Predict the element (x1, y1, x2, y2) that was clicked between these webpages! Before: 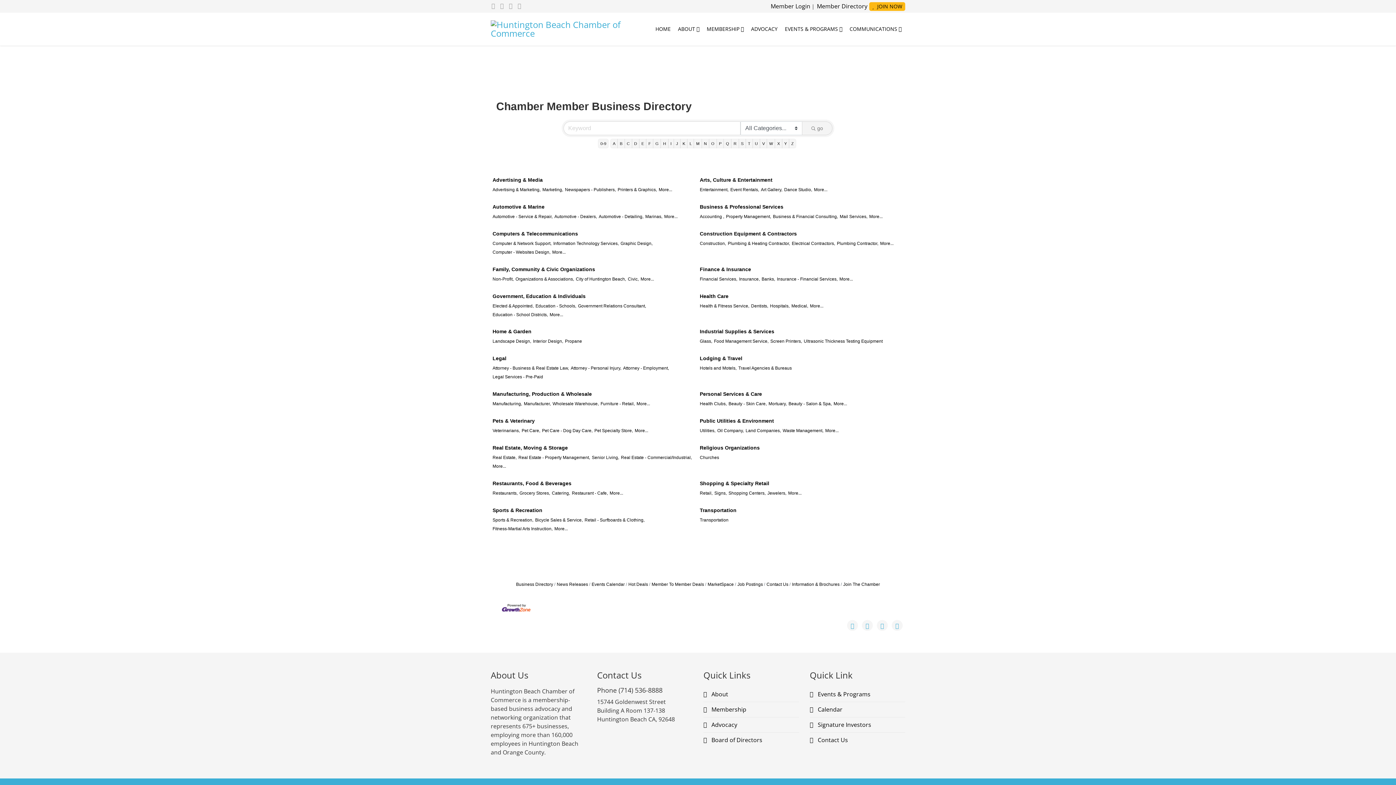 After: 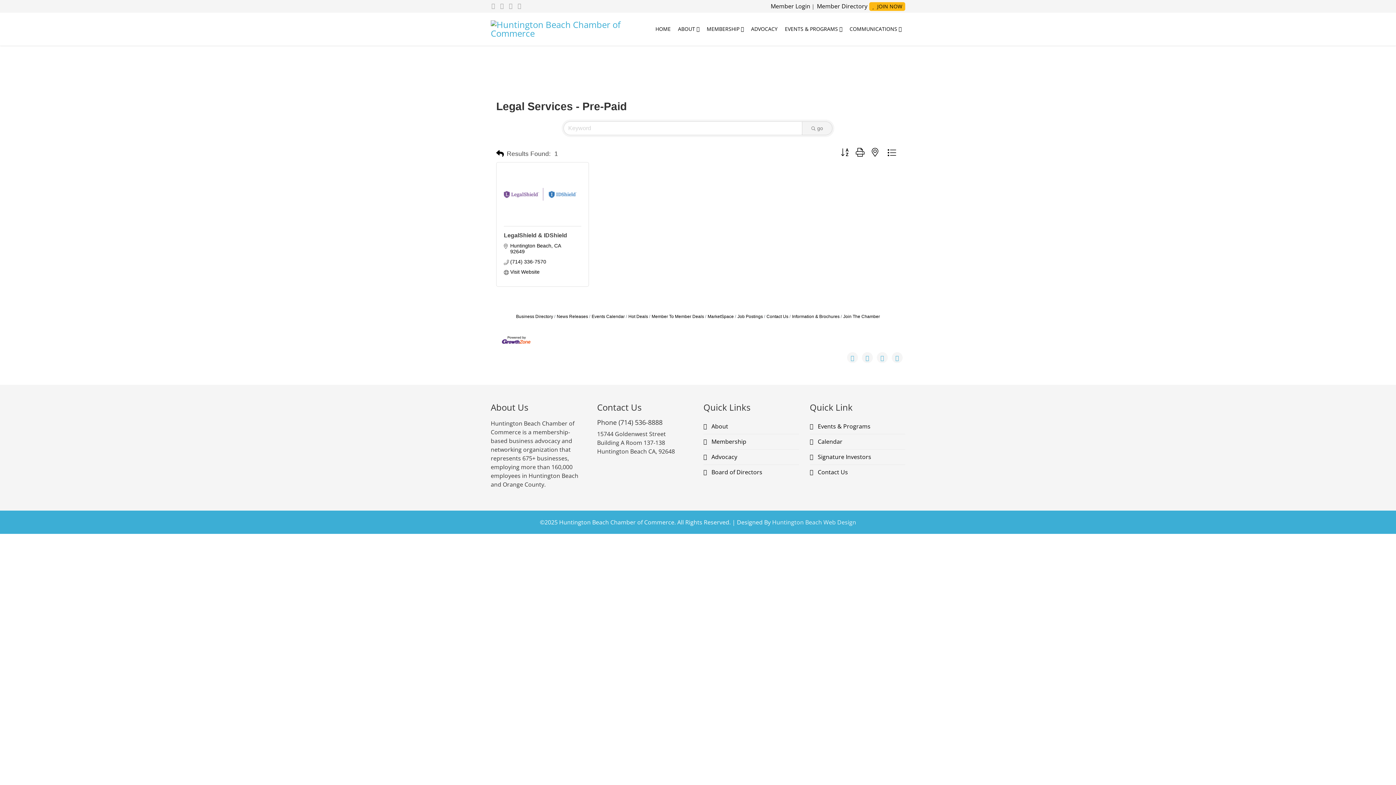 Action: bbox: (492, 372, 543, 381) label: Legal Services - Pre-Paid